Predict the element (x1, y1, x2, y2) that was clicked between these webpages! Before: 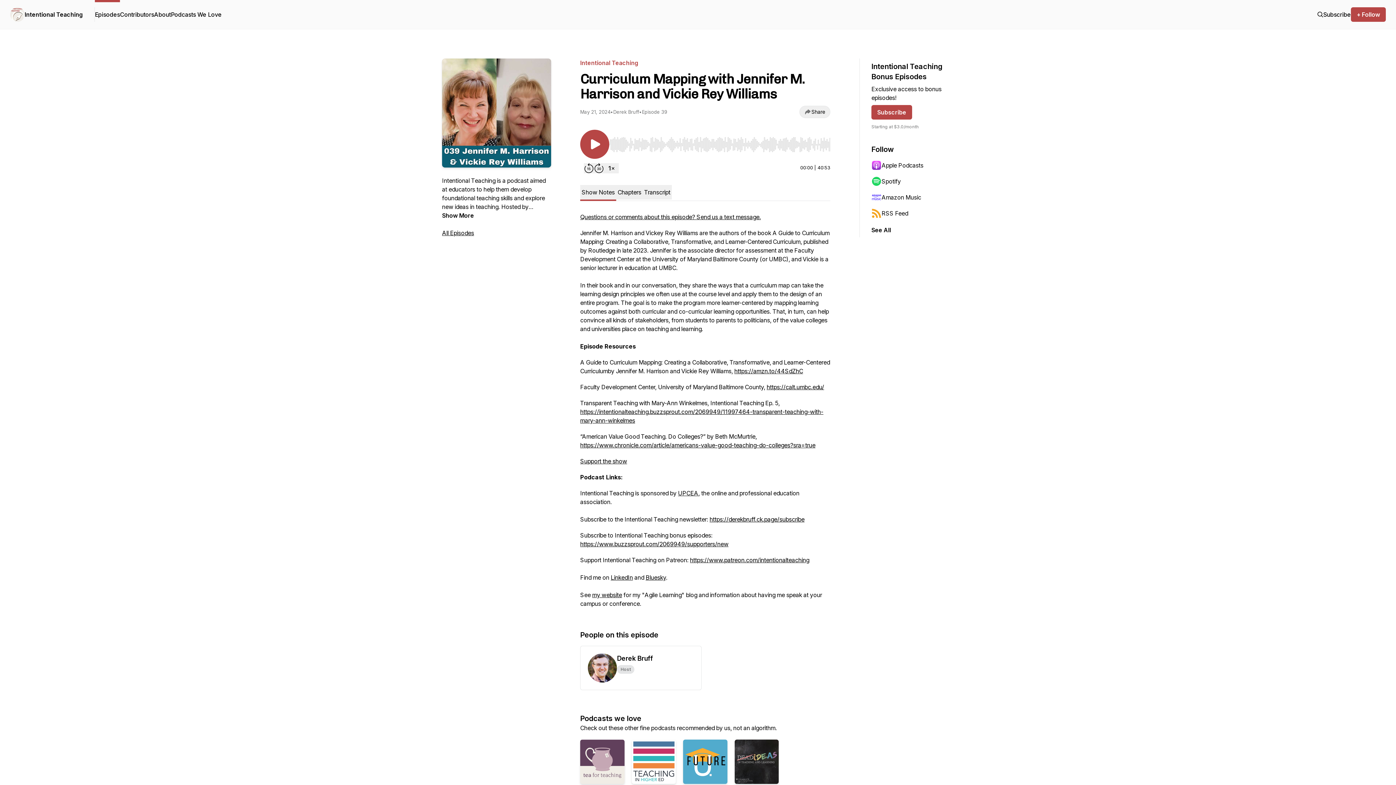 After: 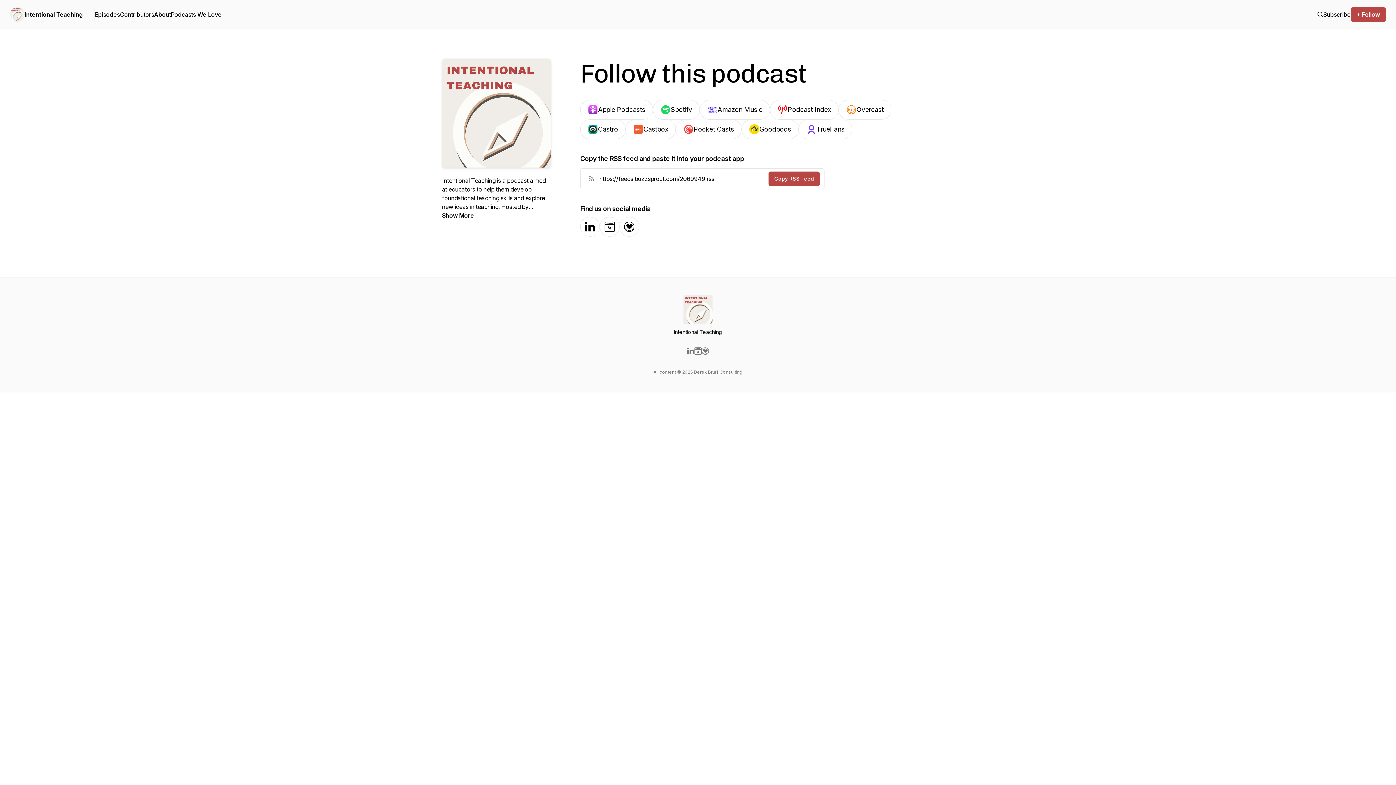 Action: label: + Follow bbox: (1351, 7, 1386, 21)